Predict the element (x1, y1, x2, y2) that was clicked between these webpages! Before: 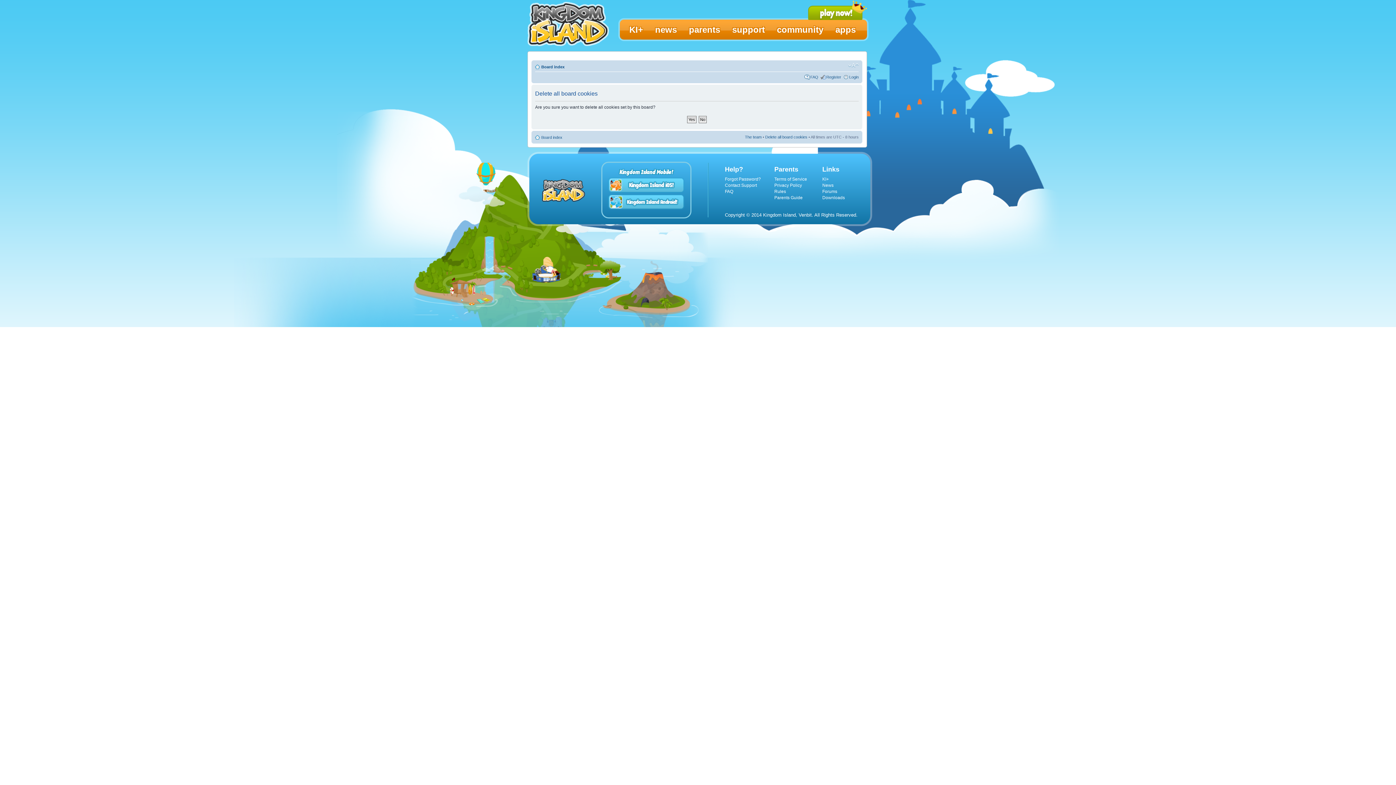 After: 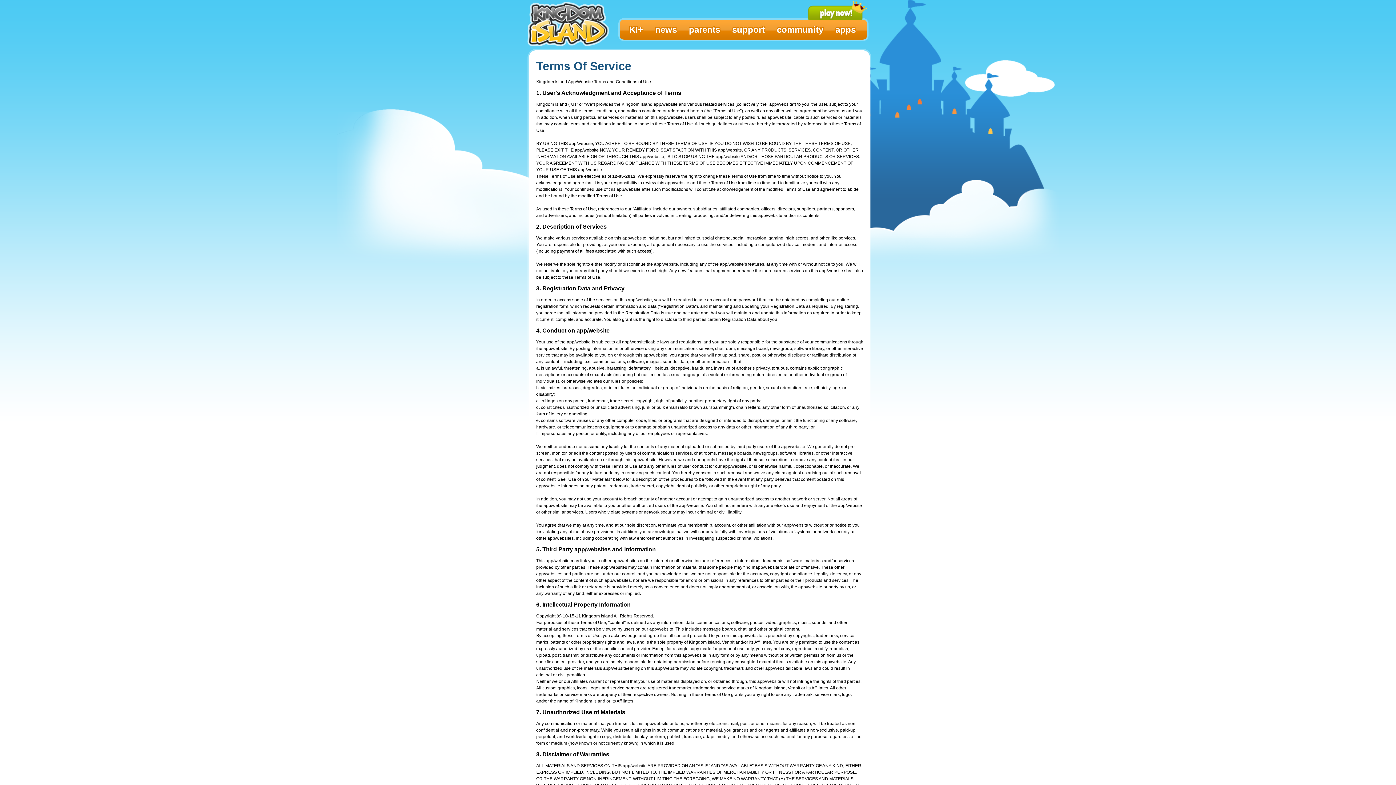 Action: label: Terms of Service bbox: (774, 176, 807, 181)